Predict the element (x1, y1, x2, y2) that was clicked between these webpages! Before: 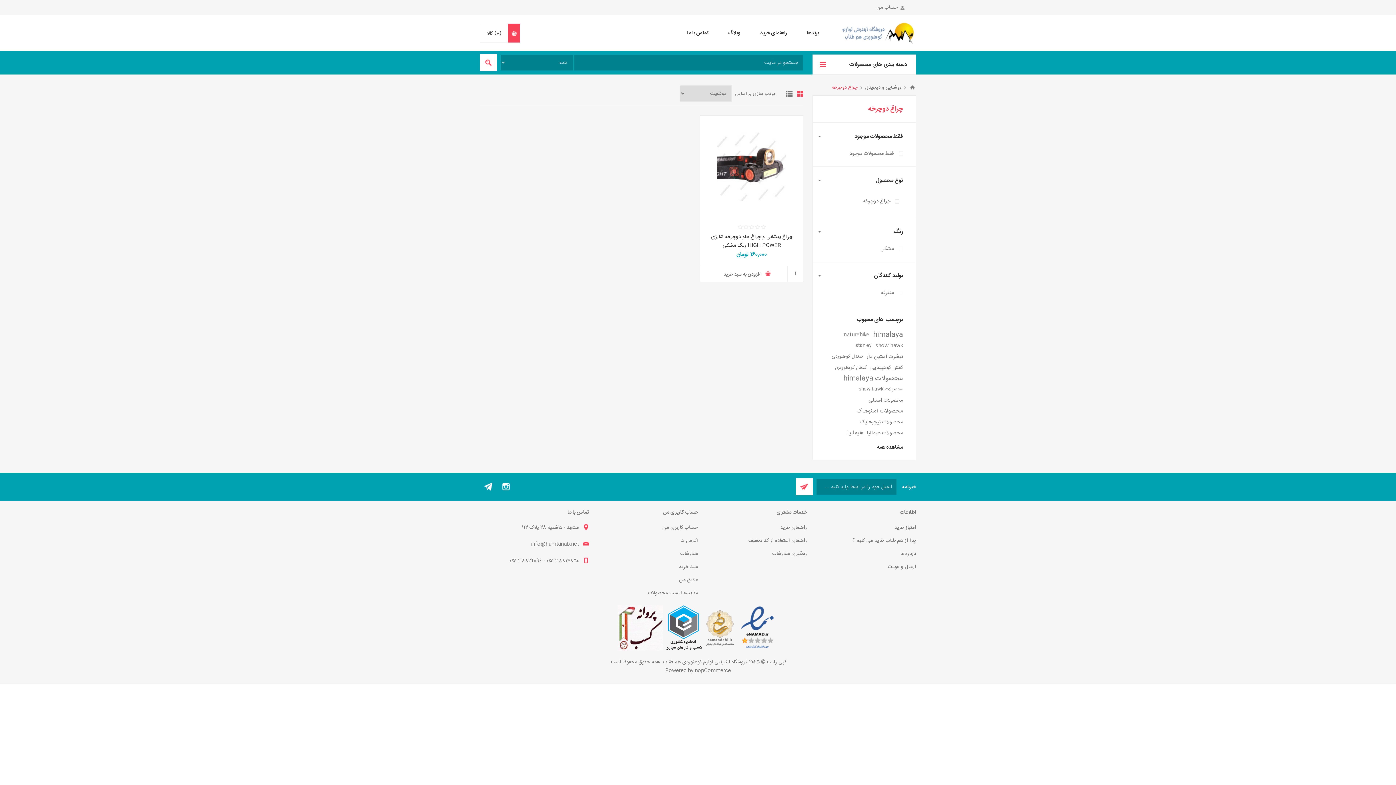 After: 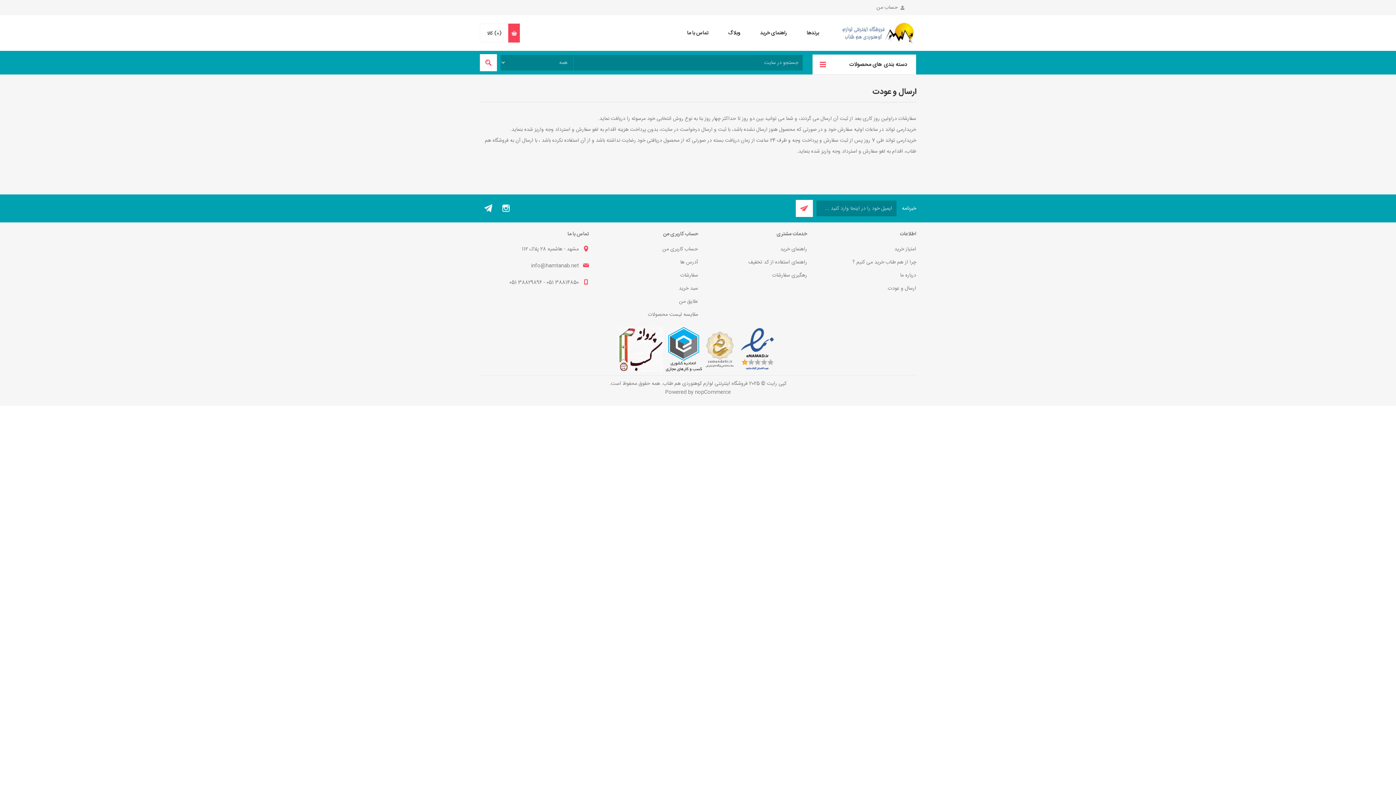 Action: bbox: (888, 562, 916, 571) label: ارسال و عودت